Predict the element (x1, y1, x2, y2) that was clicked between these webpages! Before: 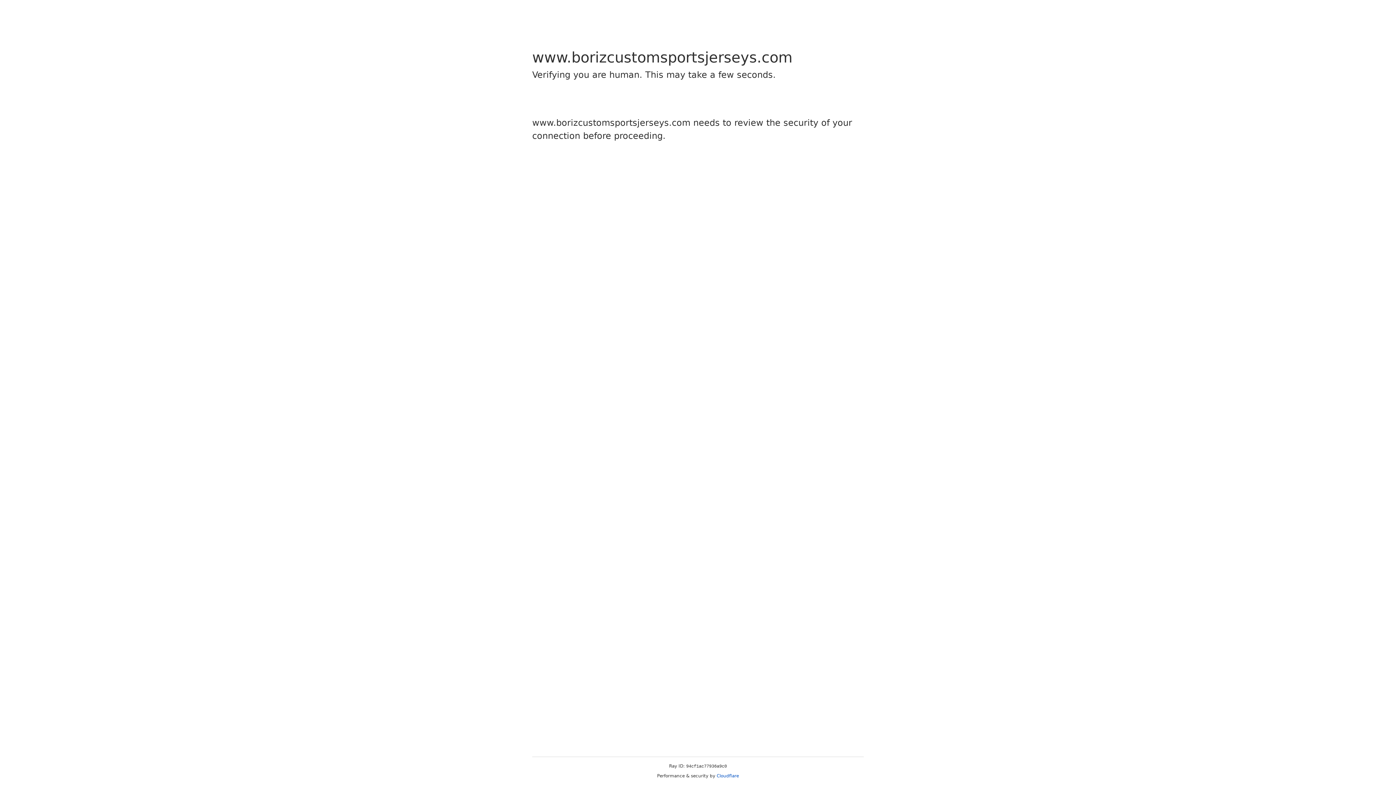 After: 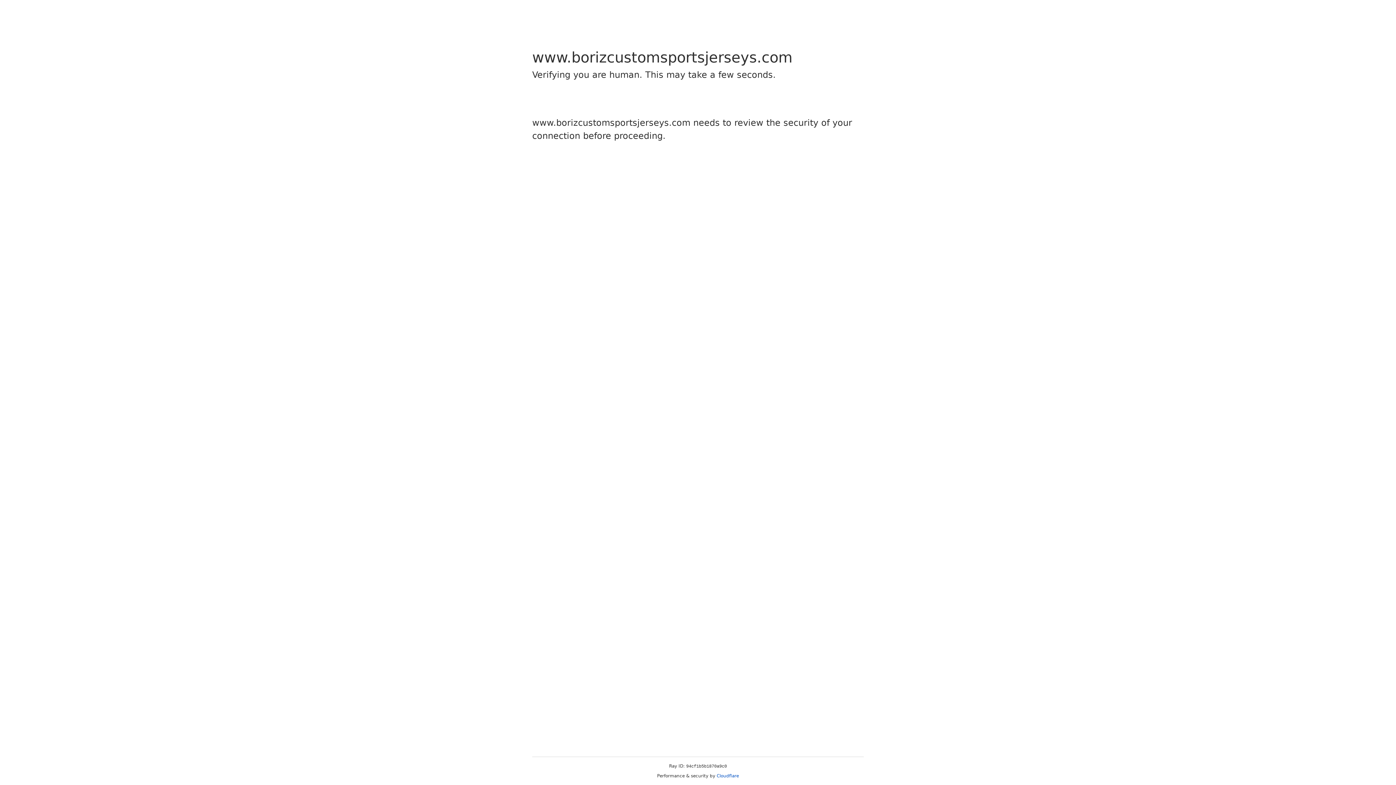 Action: bbox: (716, 773, 739, 778) label: Cloudflare